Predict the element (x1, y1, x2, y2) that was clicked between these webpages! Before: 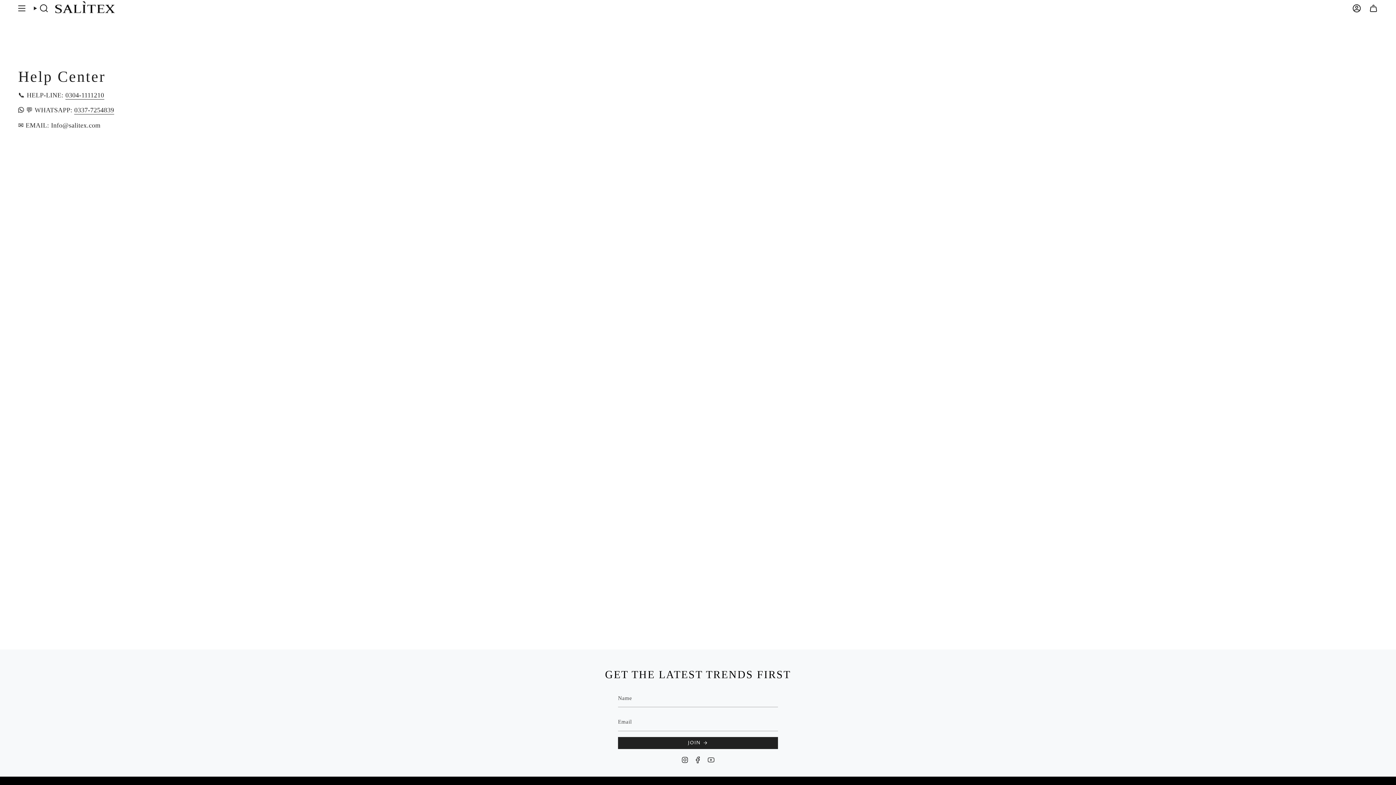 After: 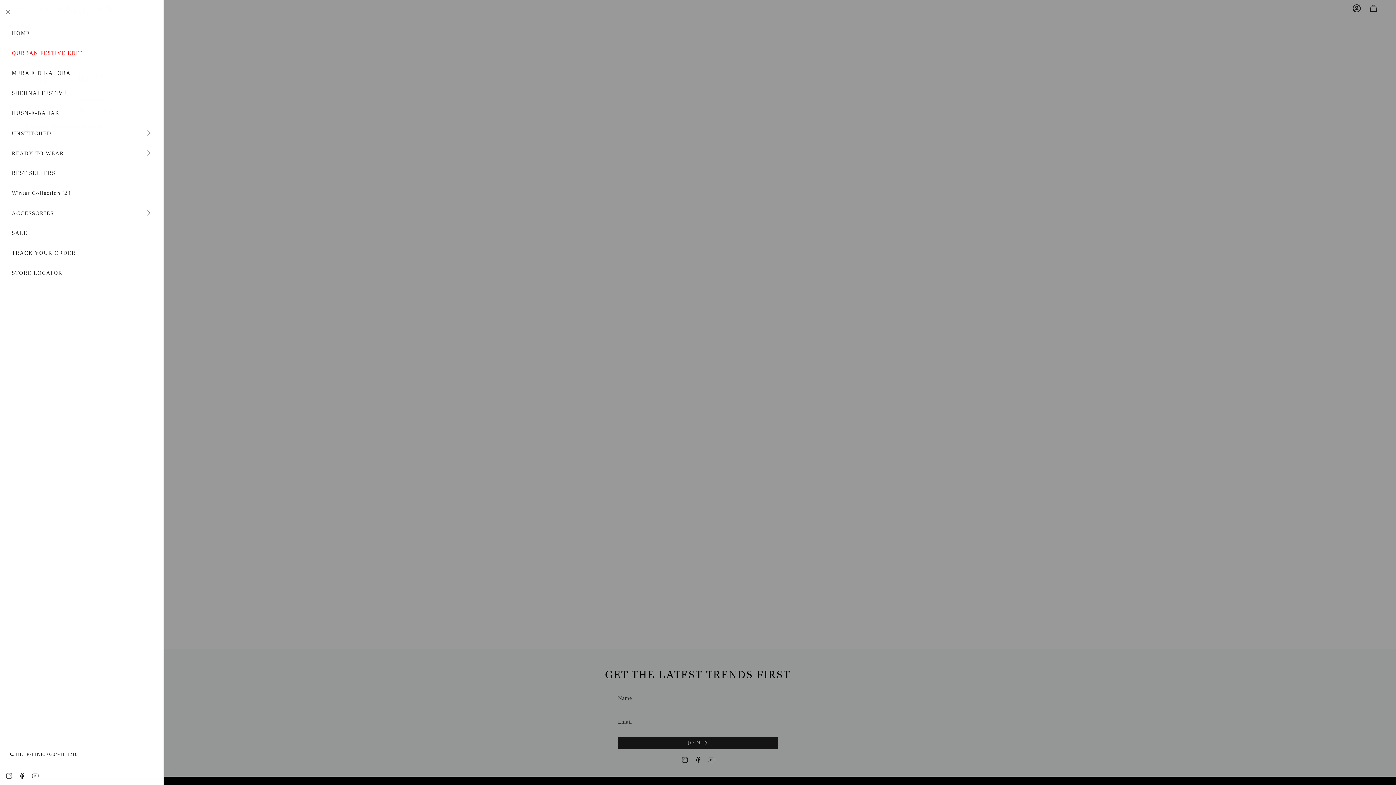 Action: label: Show menu bbox: (14, 4, 29, 12)